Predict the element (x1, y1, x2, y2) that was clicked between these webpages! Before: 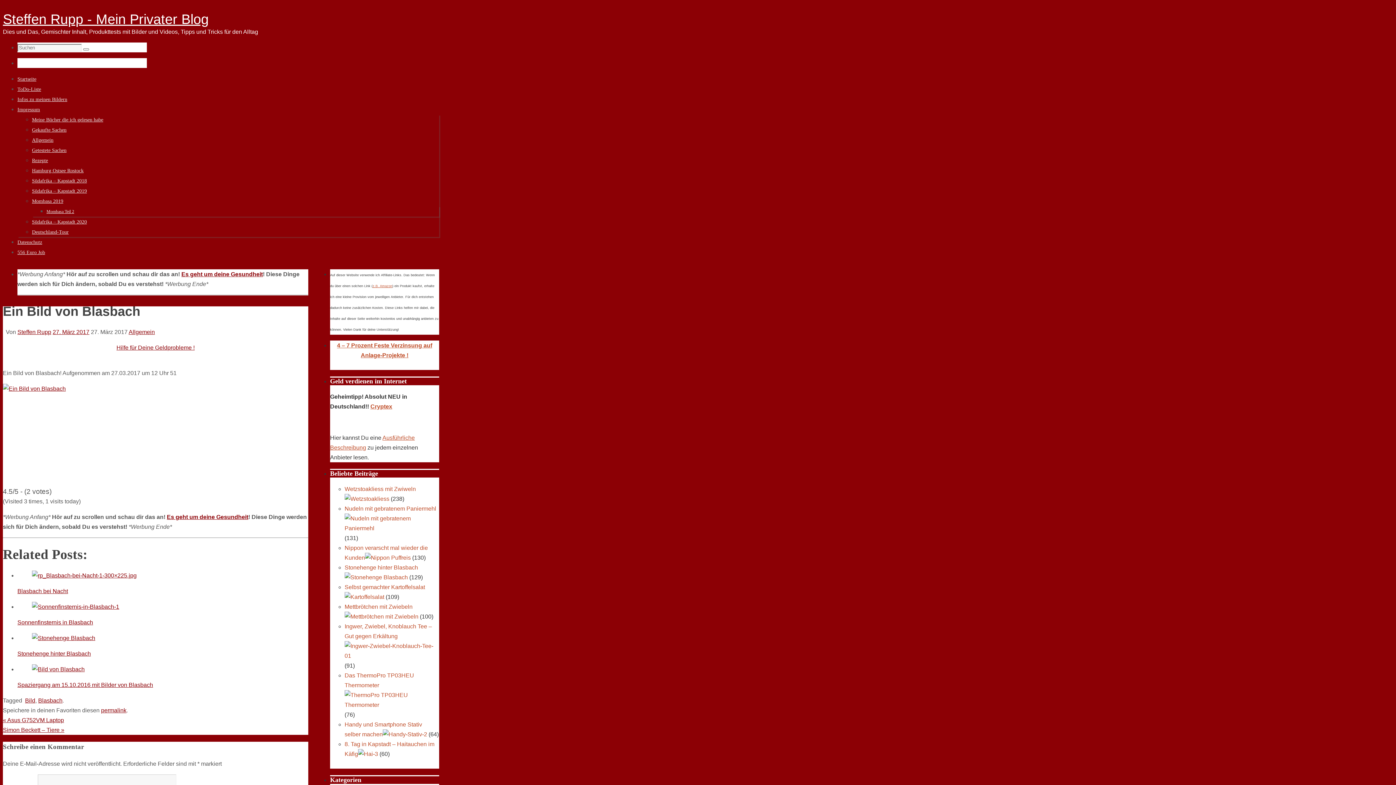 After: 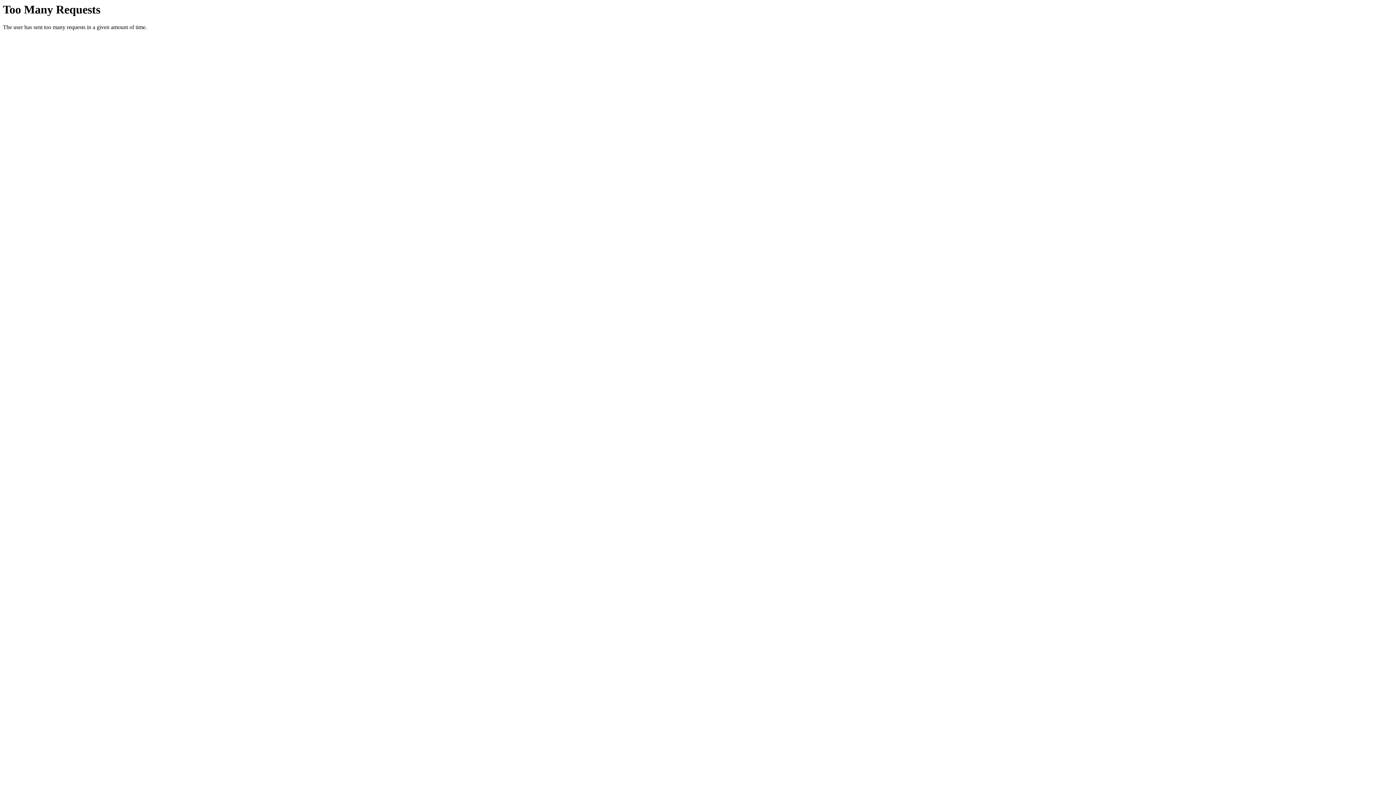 Action: label: Startseite bbox: (17, 76, 36, 81)